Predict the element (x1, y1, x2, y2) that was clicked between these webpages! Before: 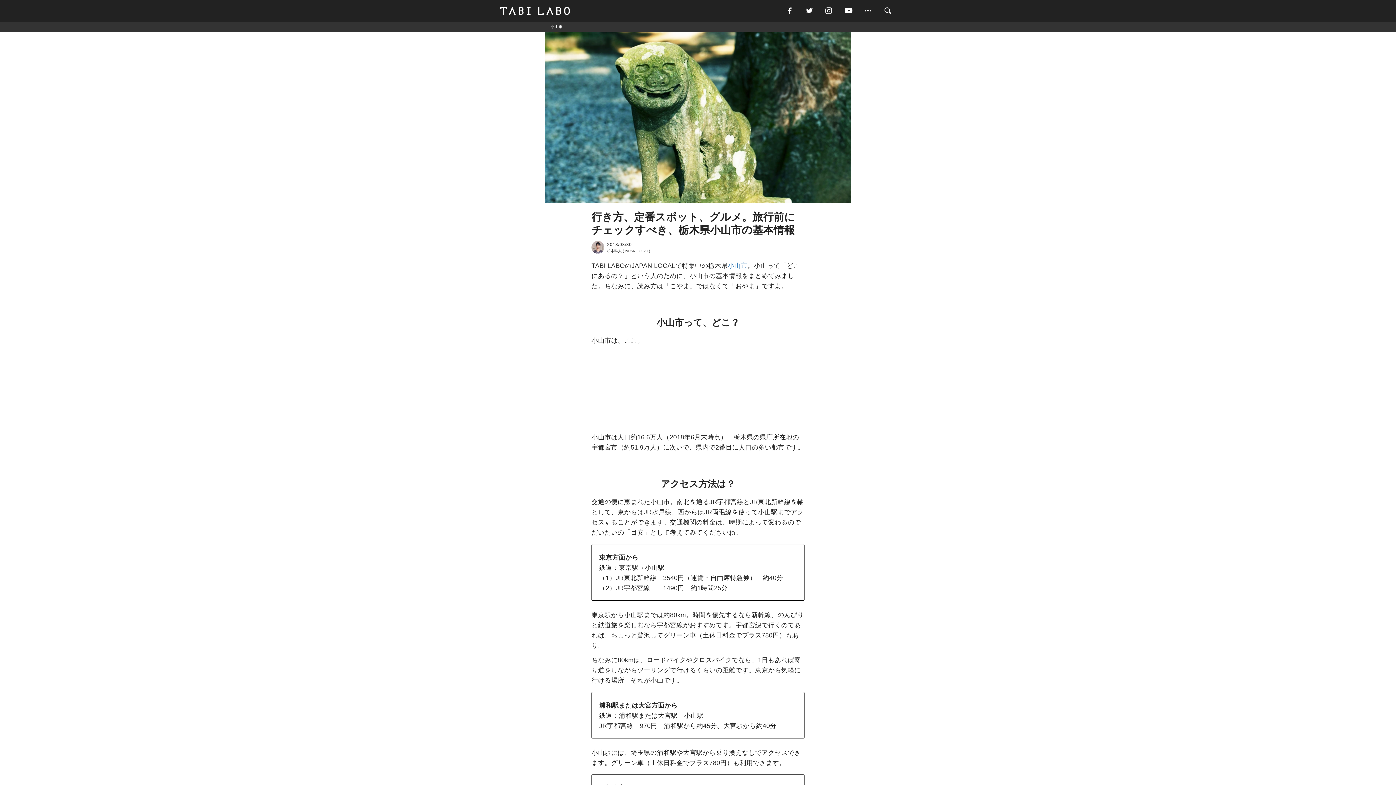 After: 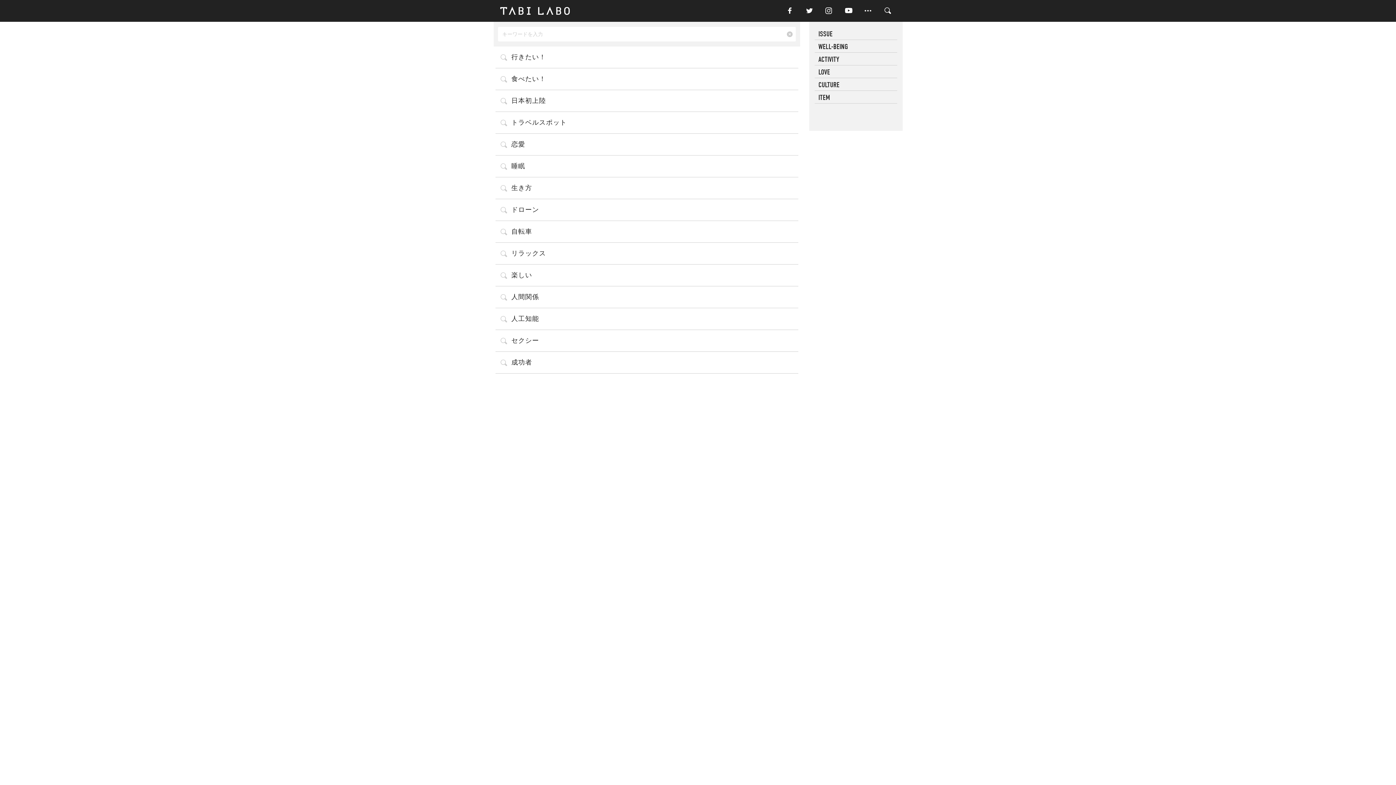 Action: bbox: (883, 5, 902, 16)